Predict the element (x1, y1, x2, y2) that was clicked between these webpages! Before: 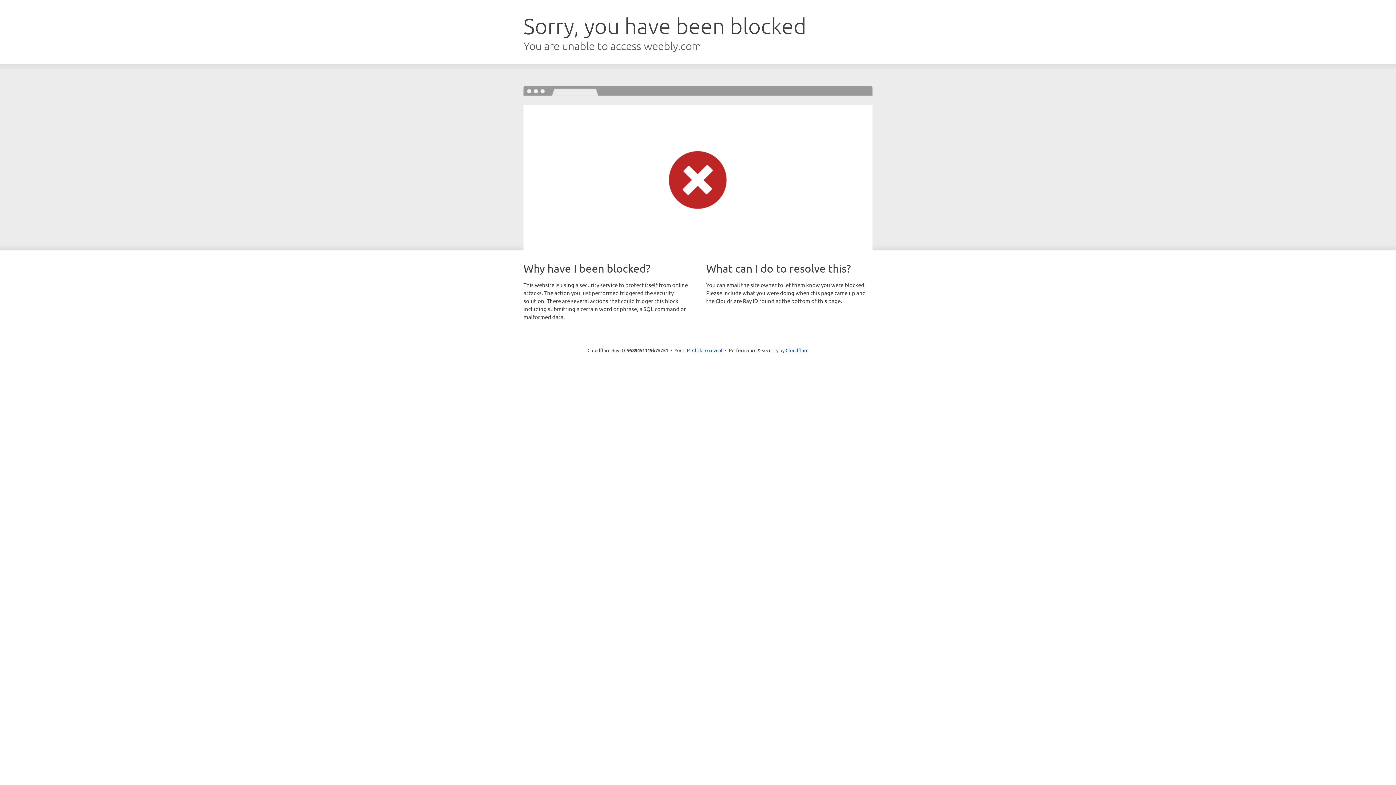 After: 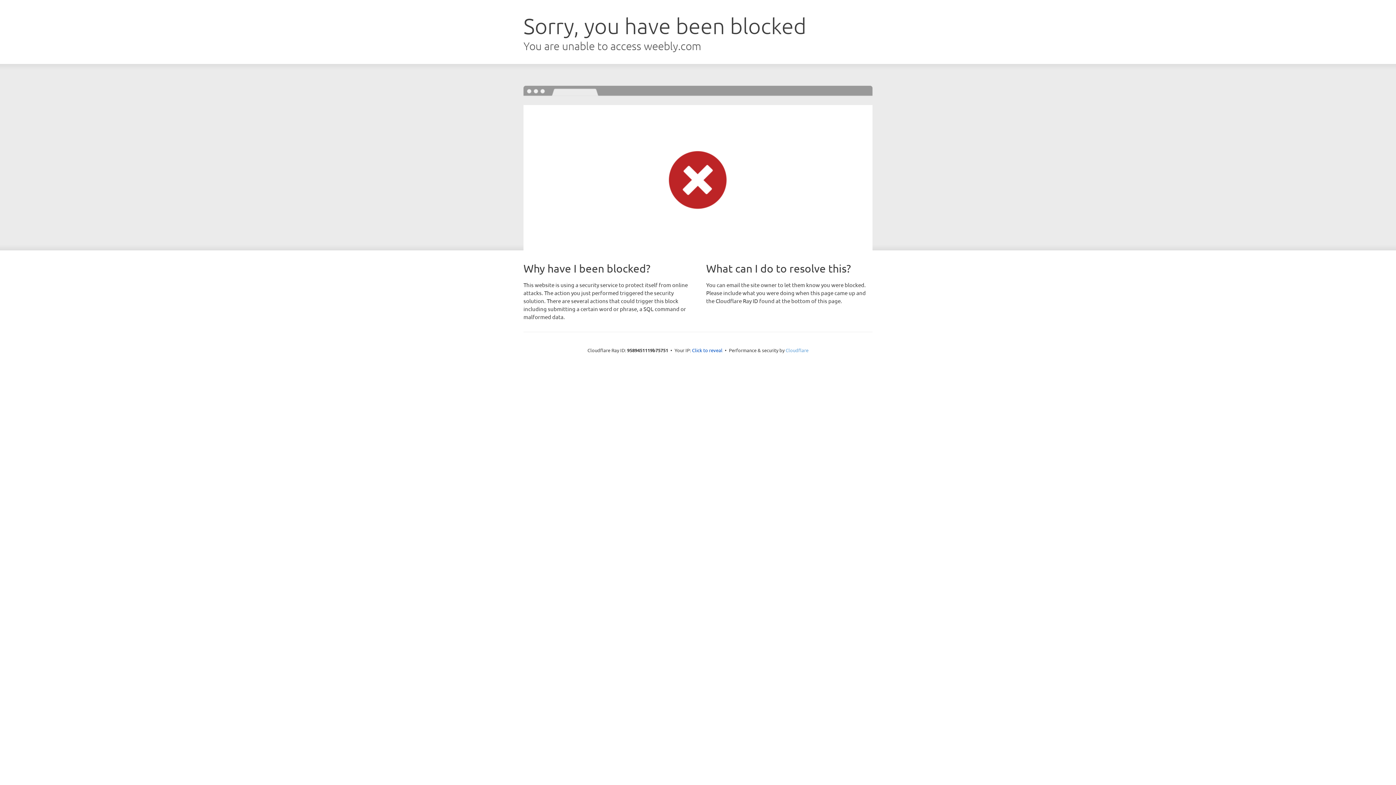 Action: label: Cloudflare bbox: (785, 347, 808, 353)